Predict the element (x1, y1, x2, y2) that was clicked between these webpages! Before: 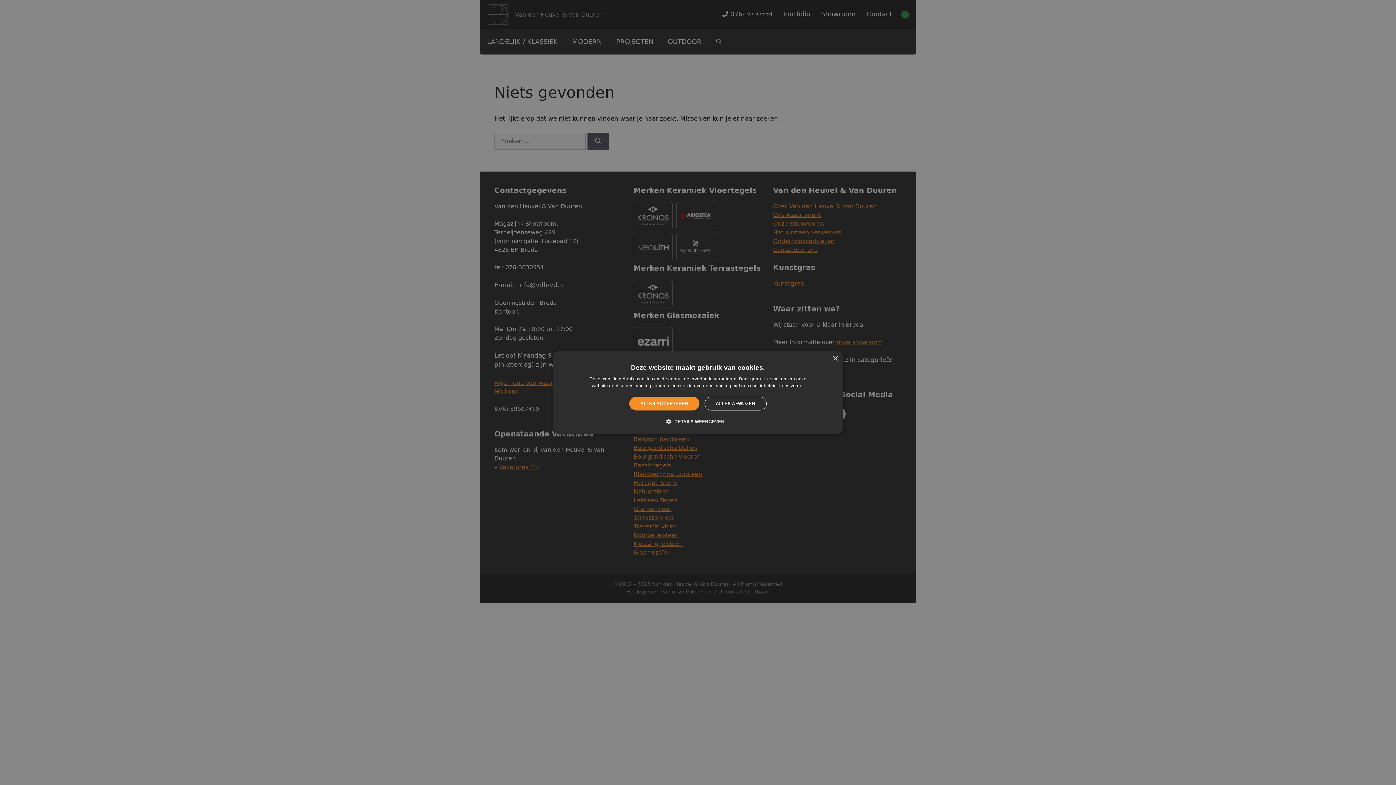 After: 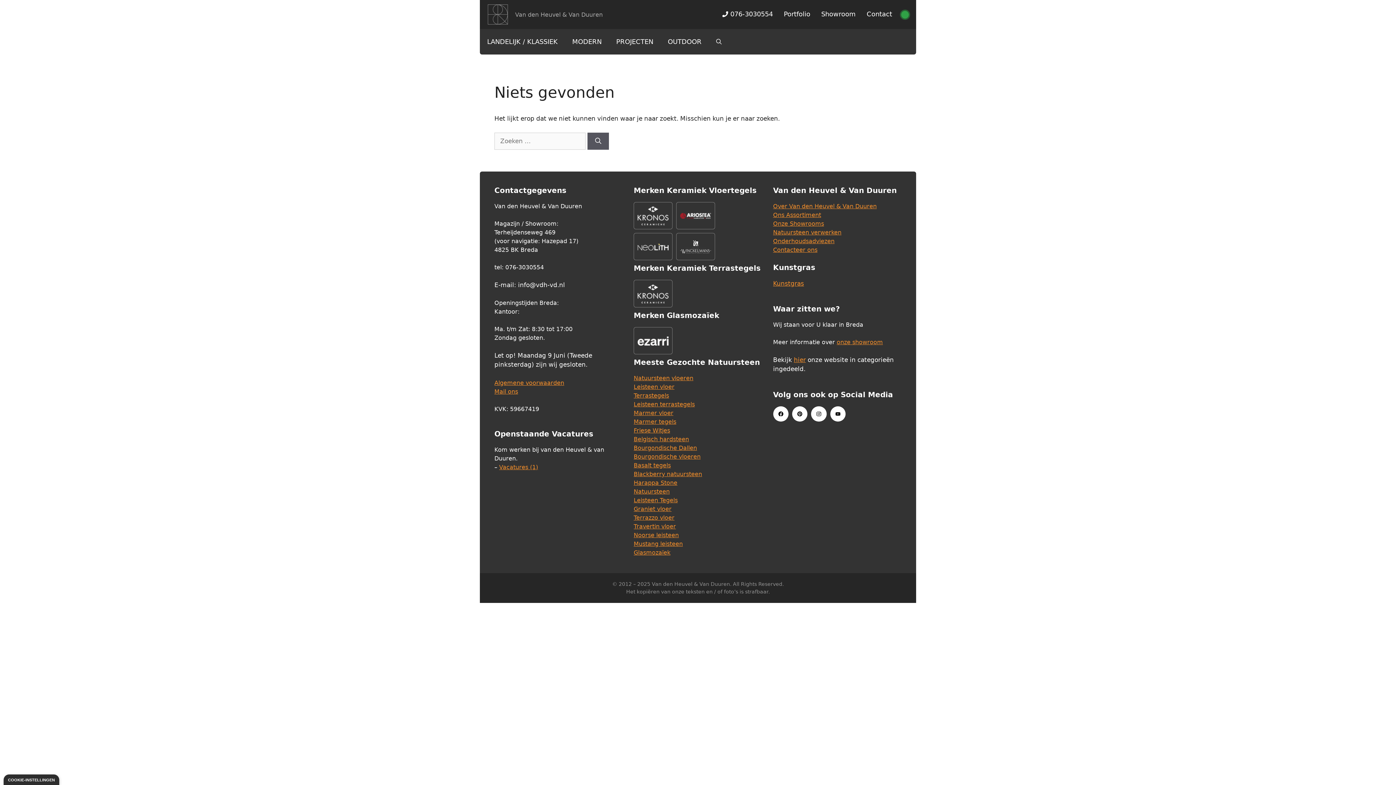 Action: bbox: (832, 356, 838, 361) label: Close